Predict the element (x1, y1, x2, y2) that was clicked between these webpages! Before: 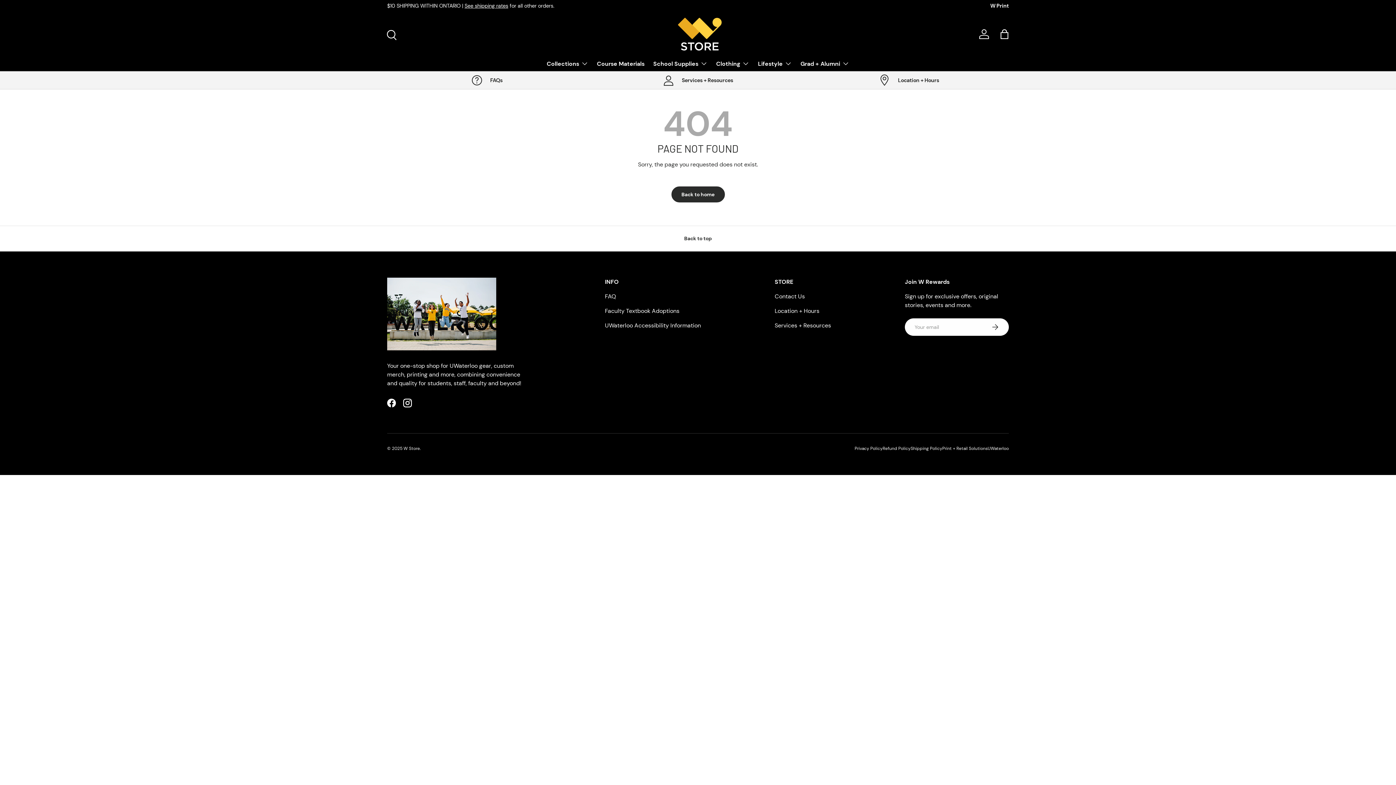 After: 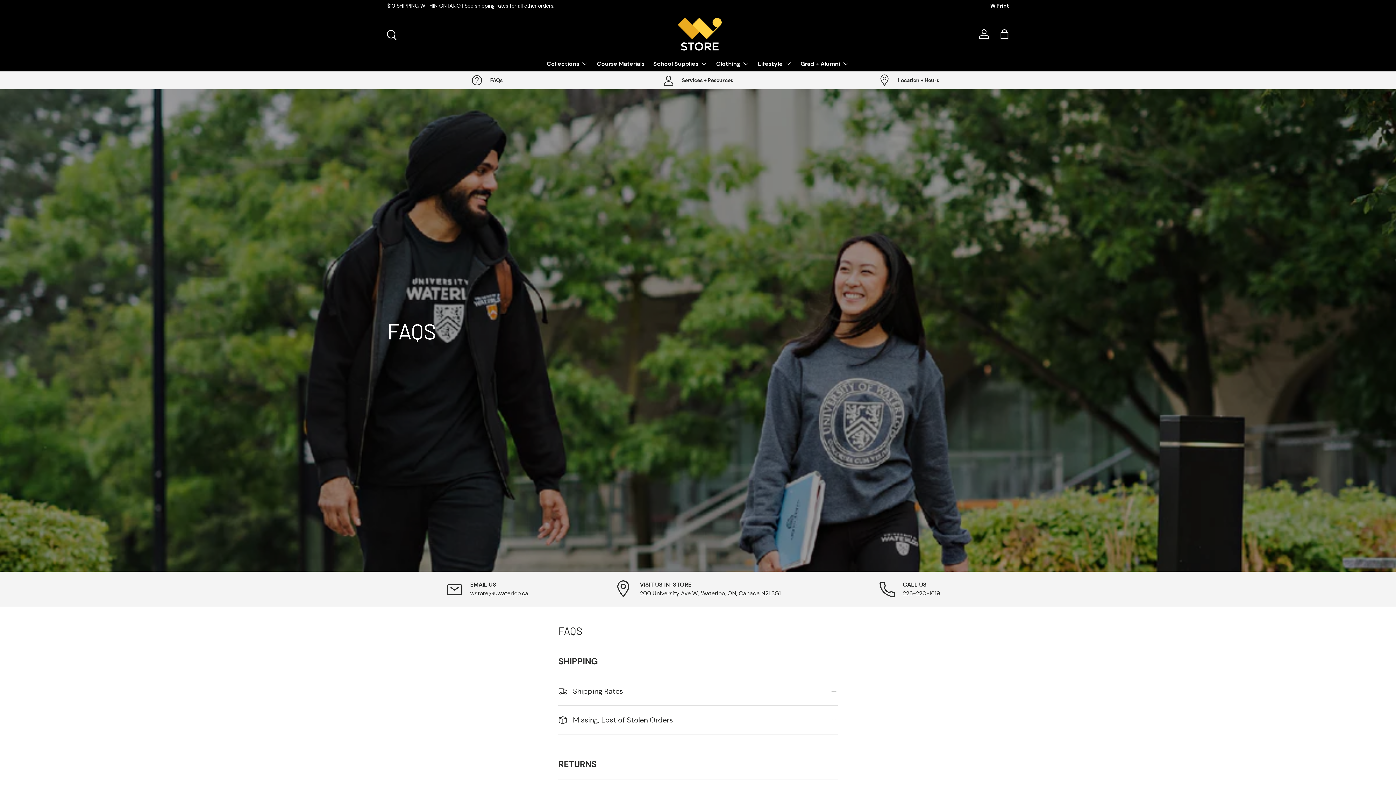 Action: bbox: (605, 292, 616, 300) label: FAQ